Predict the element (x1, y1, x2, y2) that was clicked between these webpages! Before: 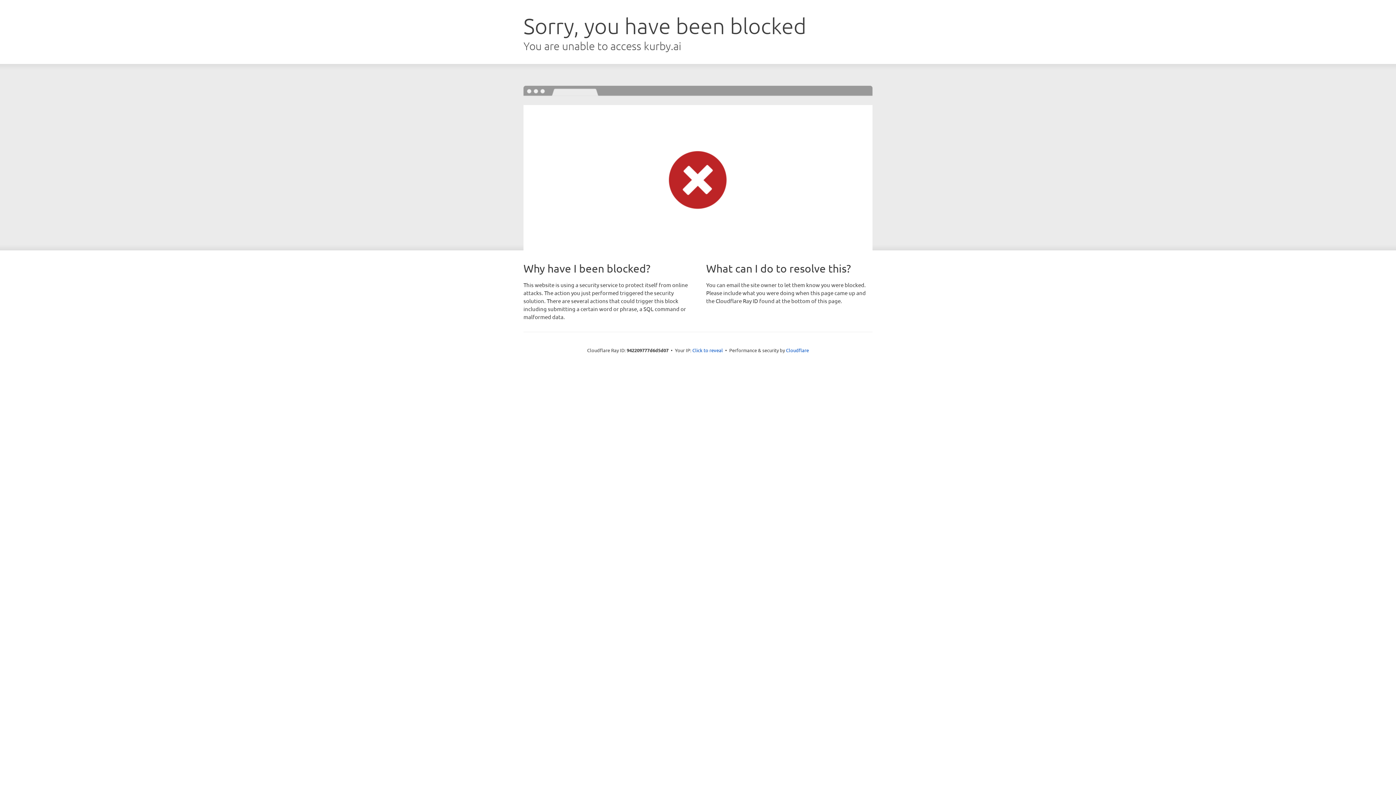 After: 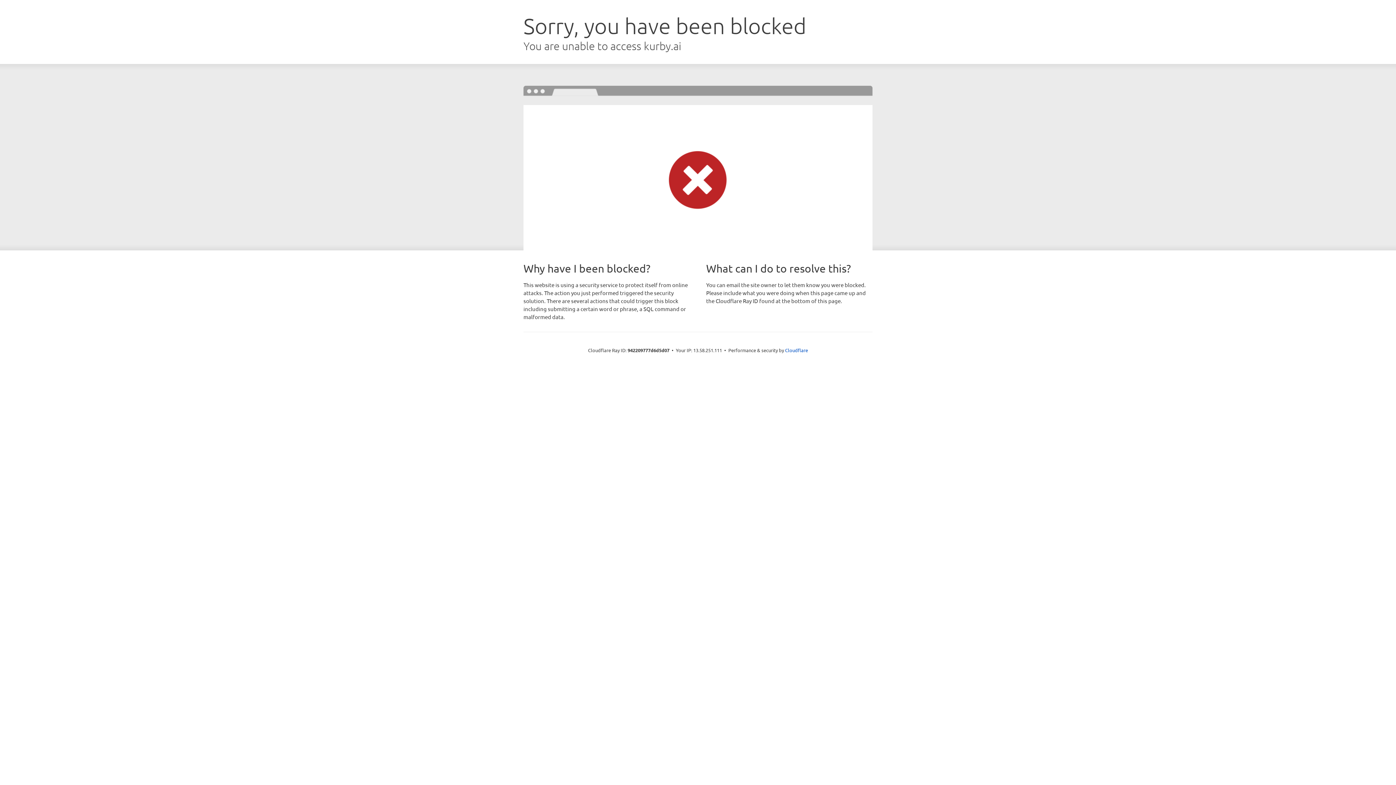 Action: bbox: (692, 346, 723, 353) label: Click to reveal